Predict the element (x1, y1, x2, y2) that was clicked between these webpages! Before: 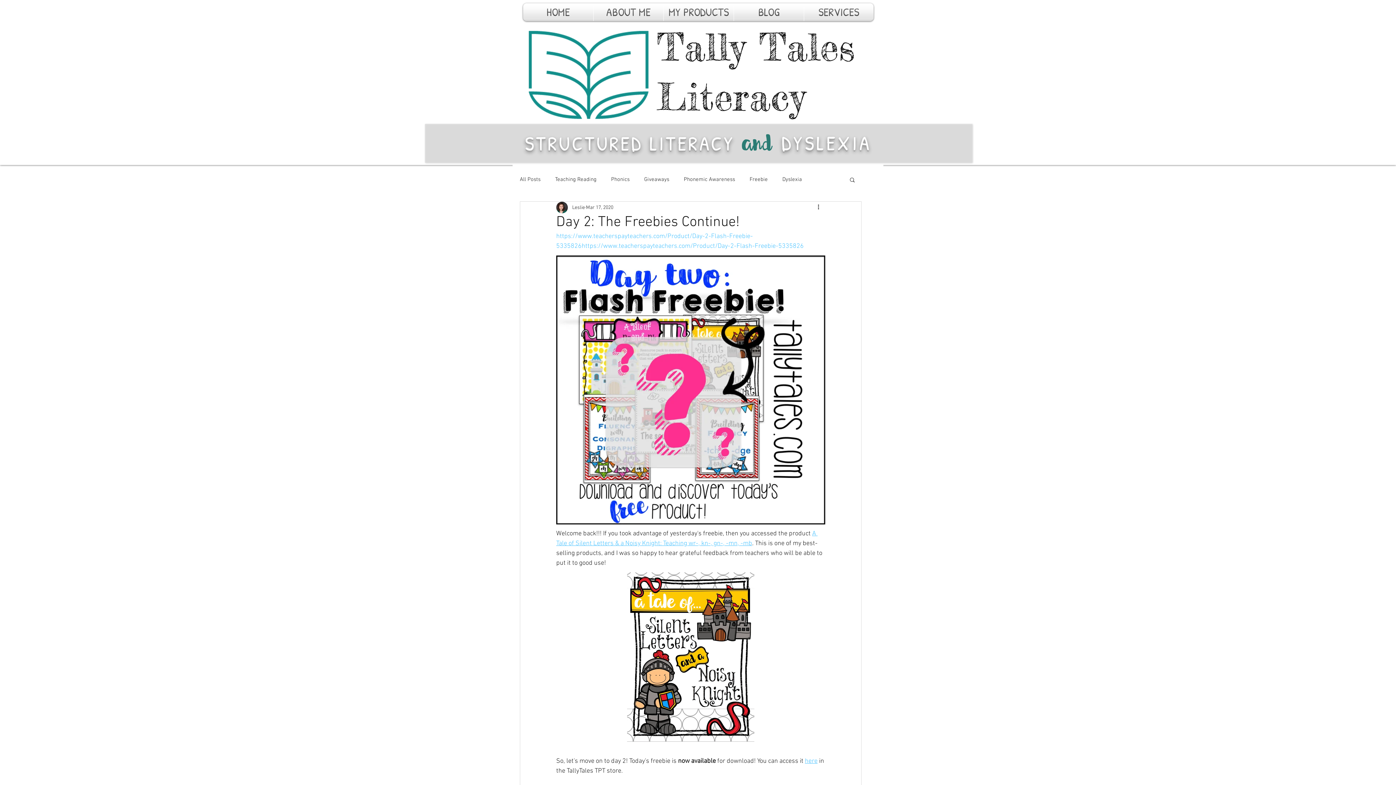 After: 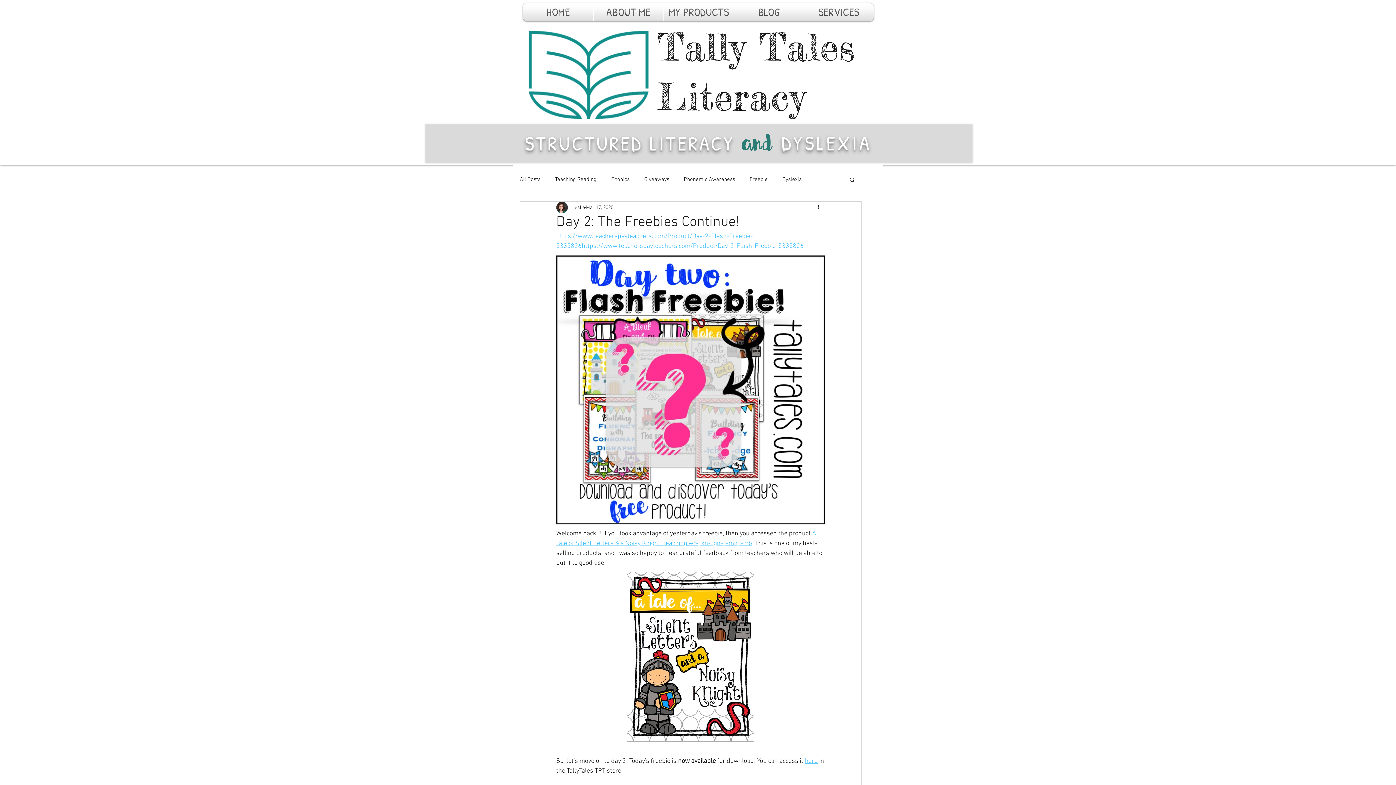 Action: bbox: (849, 176, 856, 182) label: Search